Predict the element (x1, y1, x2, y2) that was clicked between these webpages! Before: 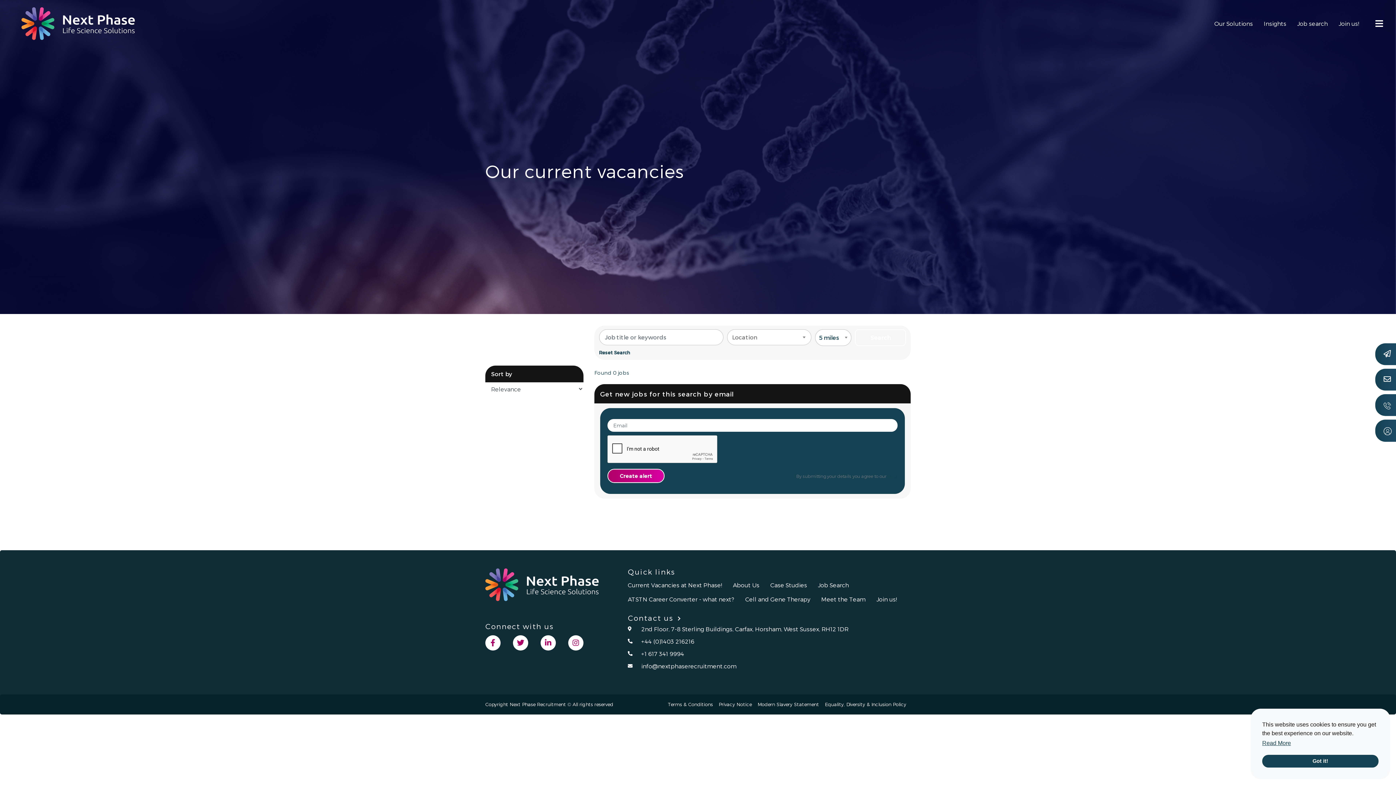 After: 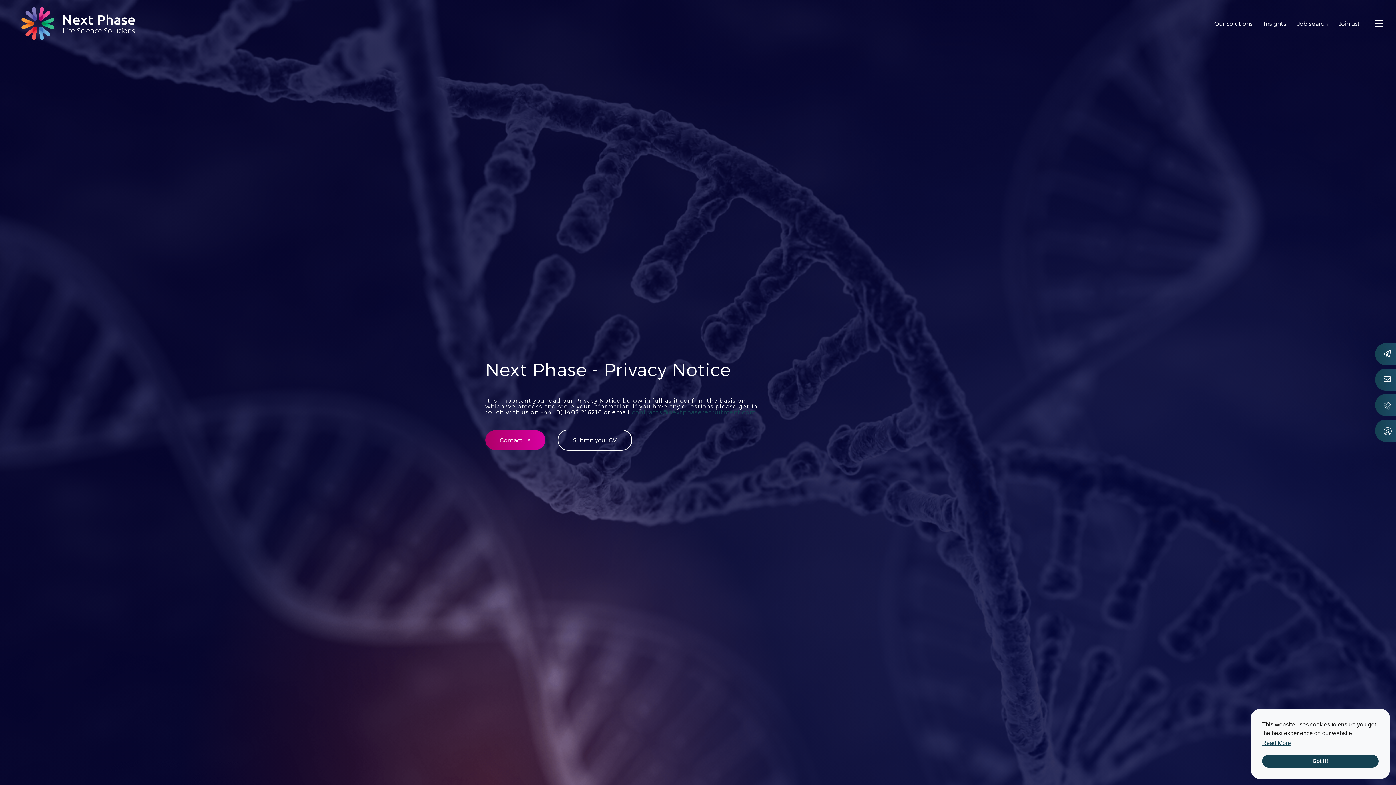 Action: bbox: (718, 701, 752, 707) label: Privacy Notice